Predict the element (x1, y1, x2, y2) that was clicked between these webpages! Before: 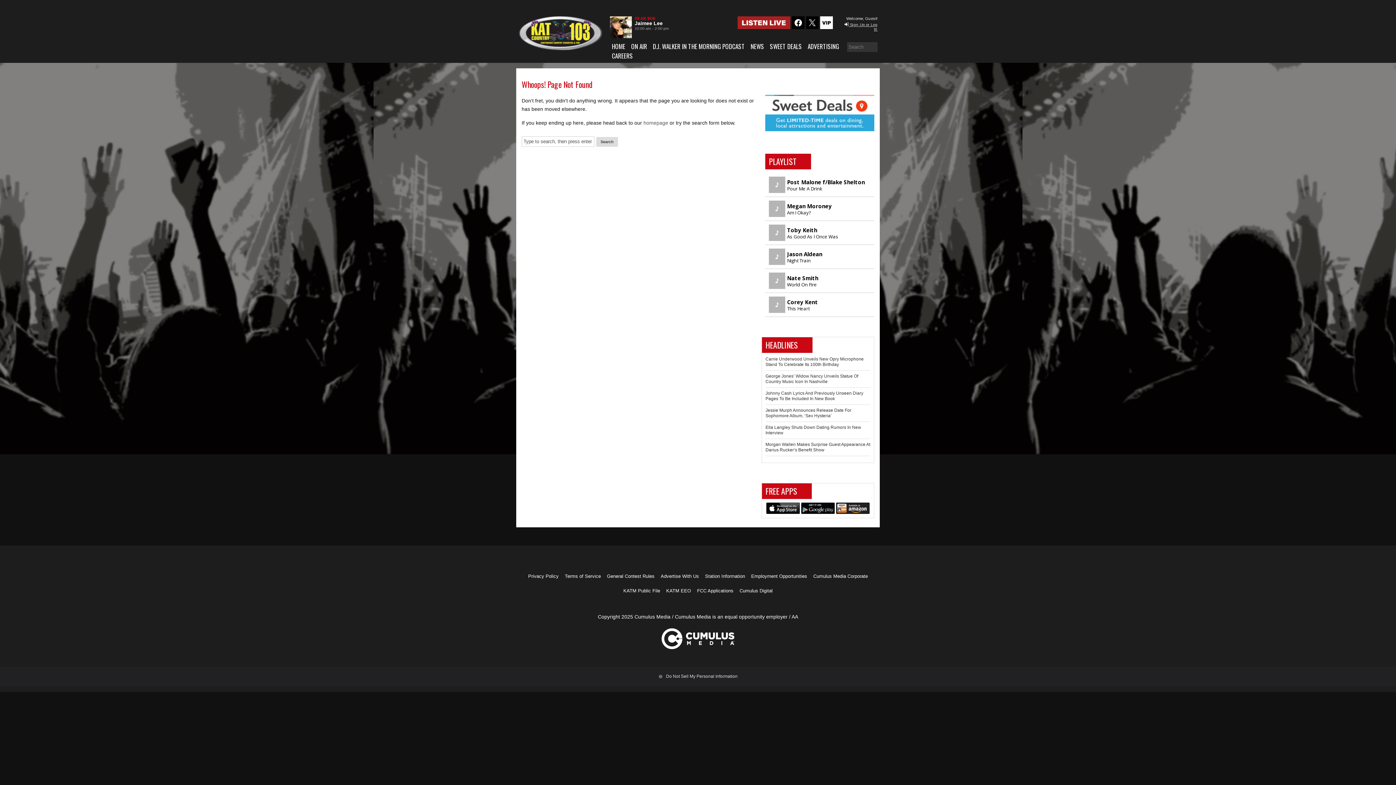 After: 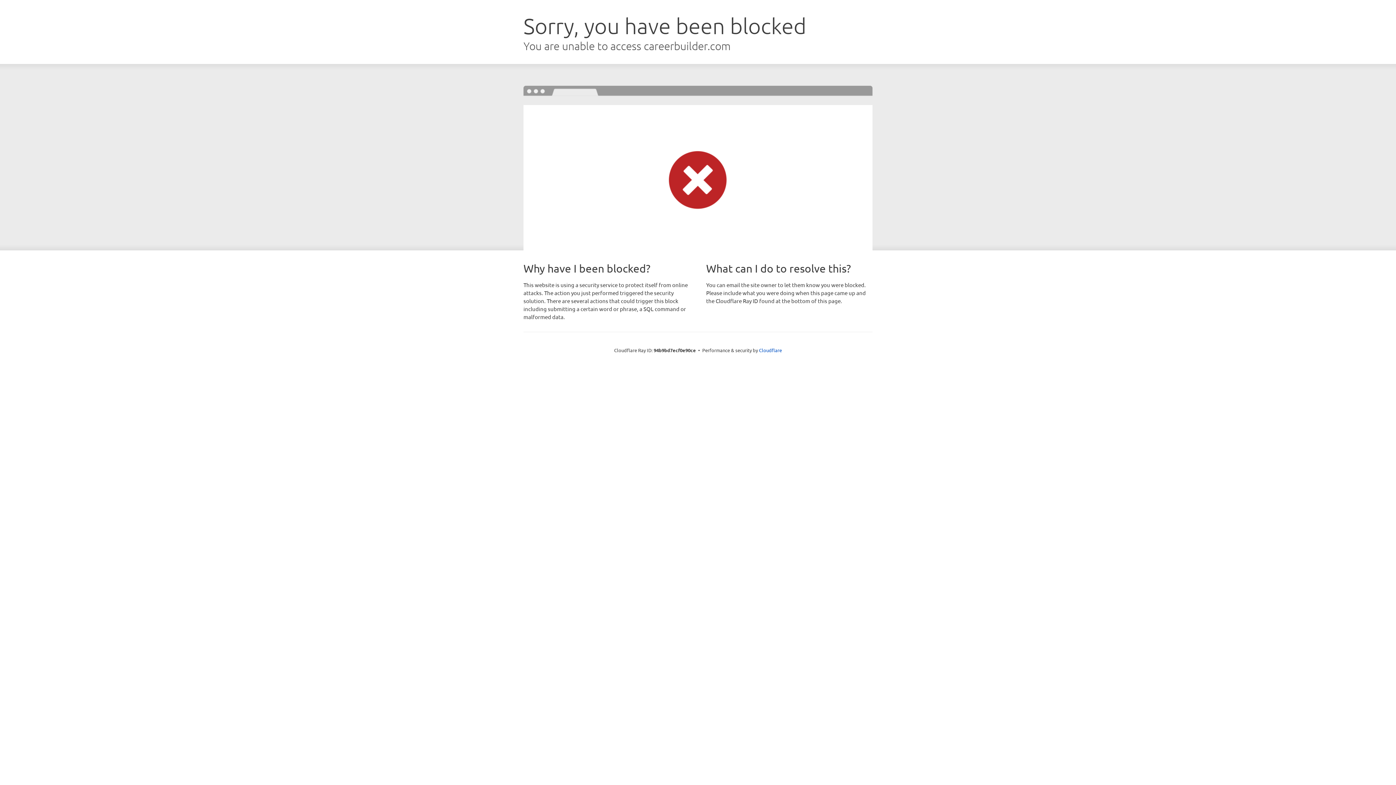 Action: label: CAREERS bbox: (610, 51, 634, 60)